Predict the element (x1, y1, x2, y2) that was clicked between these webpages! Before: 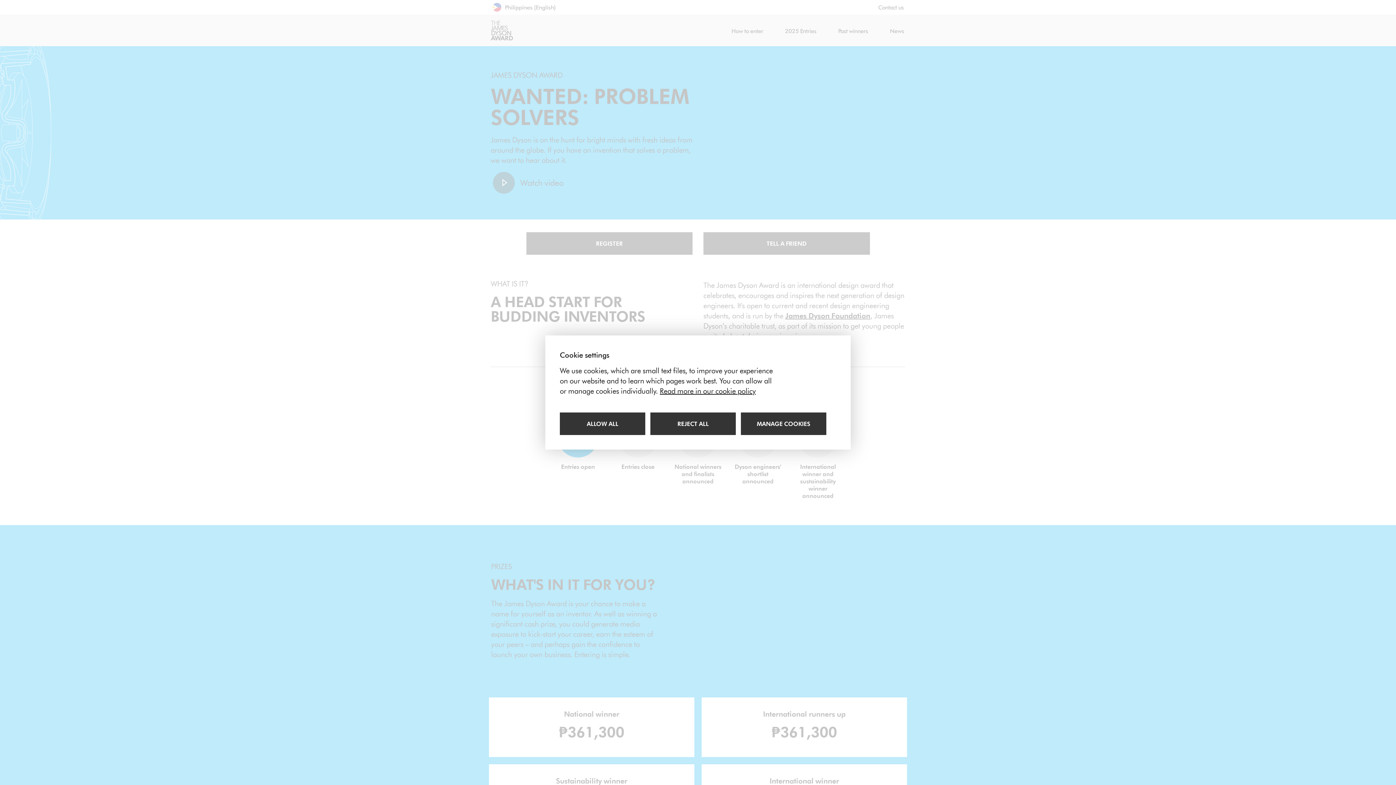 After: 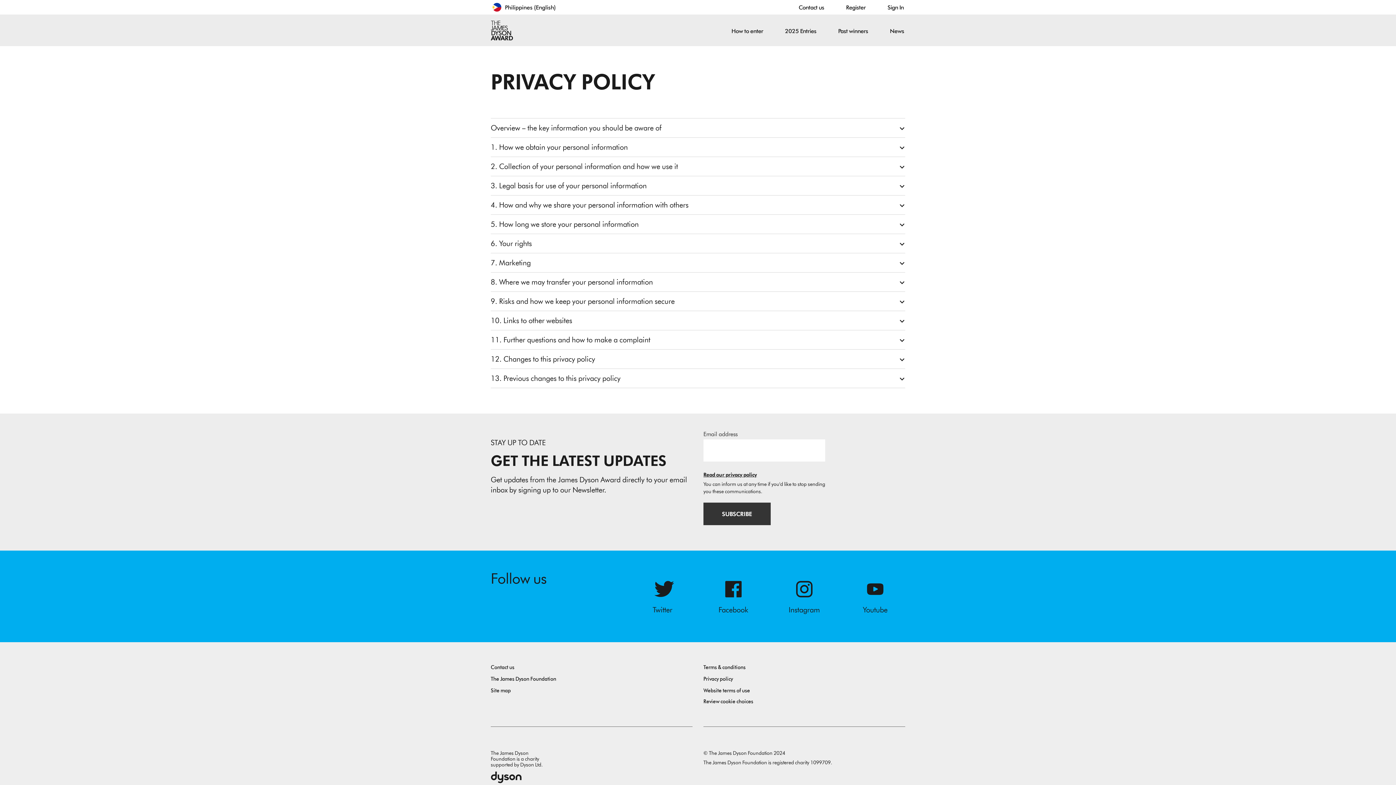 Action: label: Read more in our cookie policy bbox: (660, 386, 756, 395)